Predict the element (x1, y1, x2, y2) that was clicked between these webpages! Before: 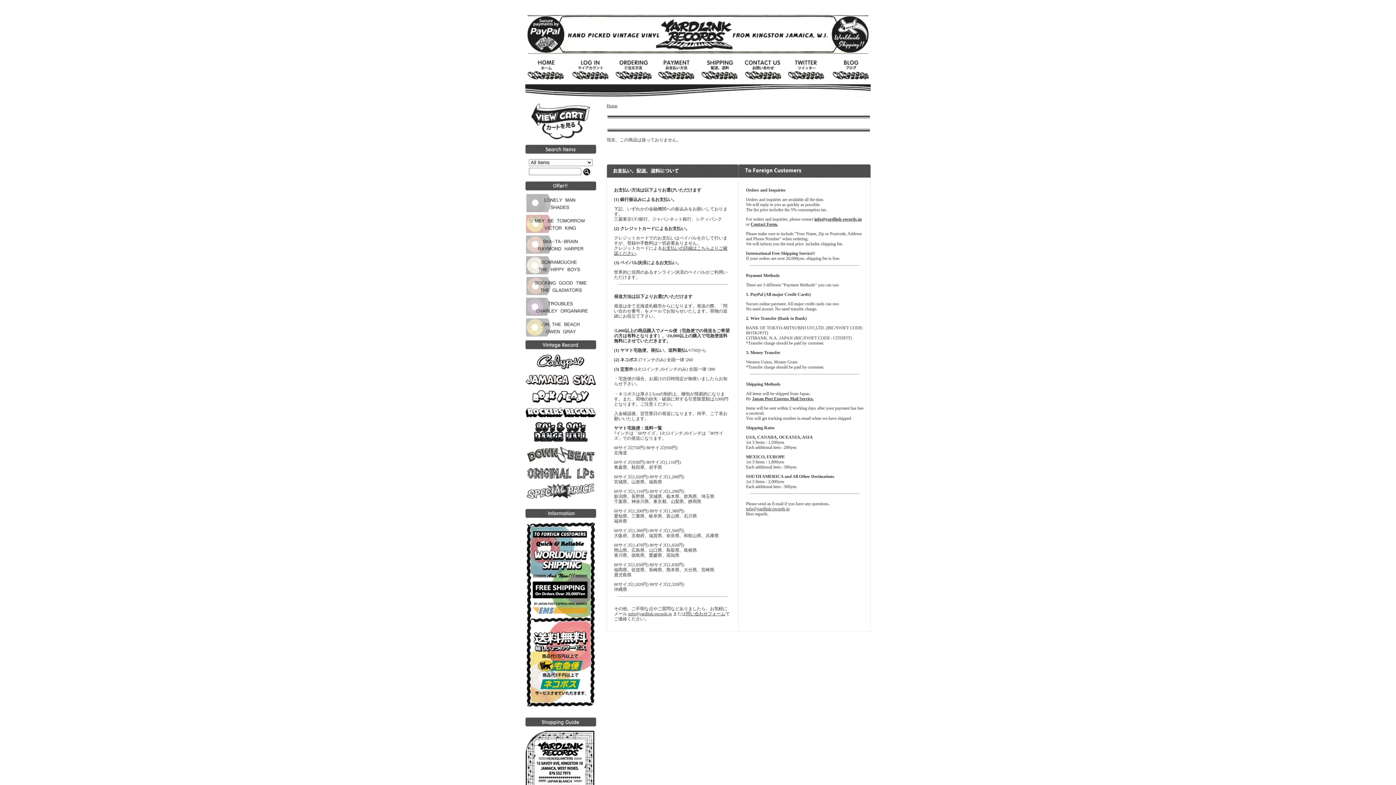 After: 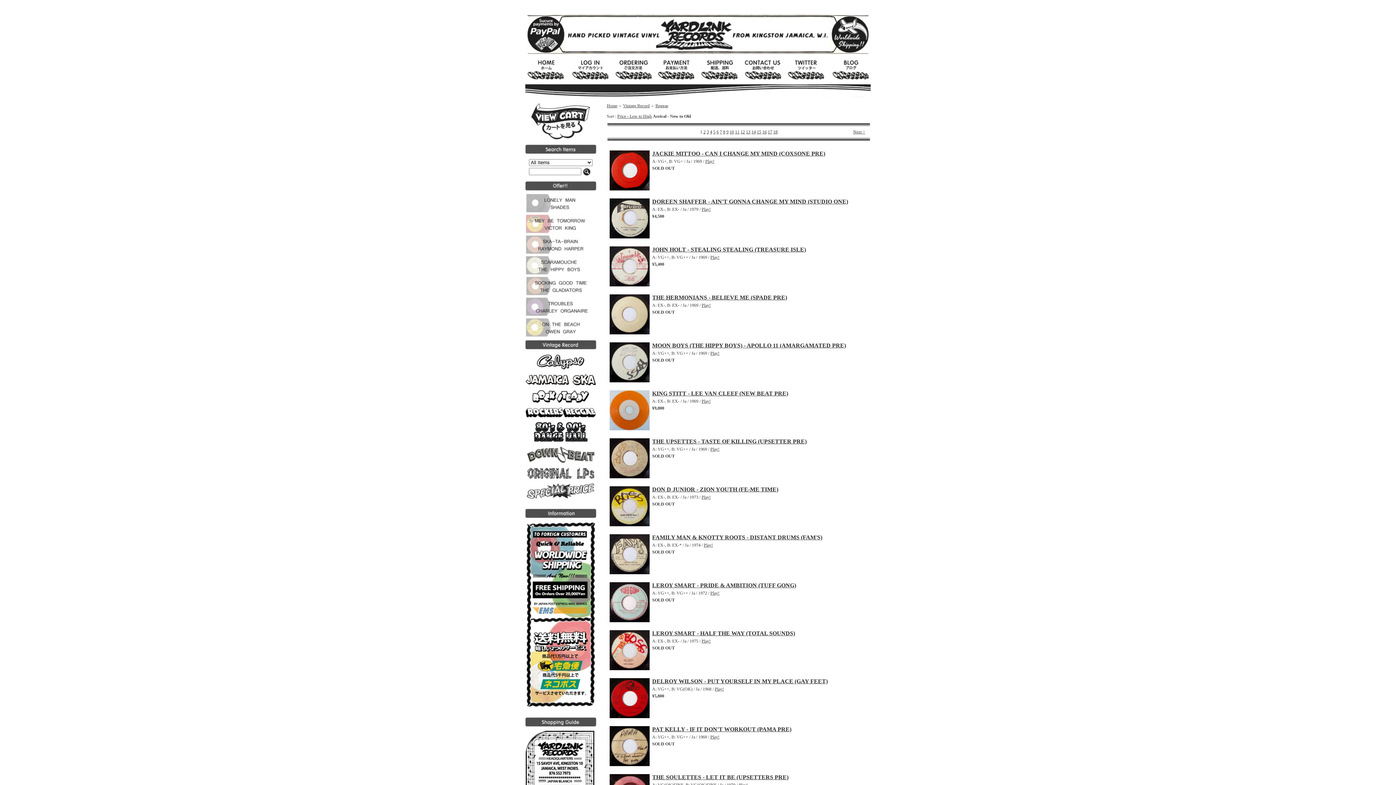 Action: bbox: (525, 414, 596, 420)